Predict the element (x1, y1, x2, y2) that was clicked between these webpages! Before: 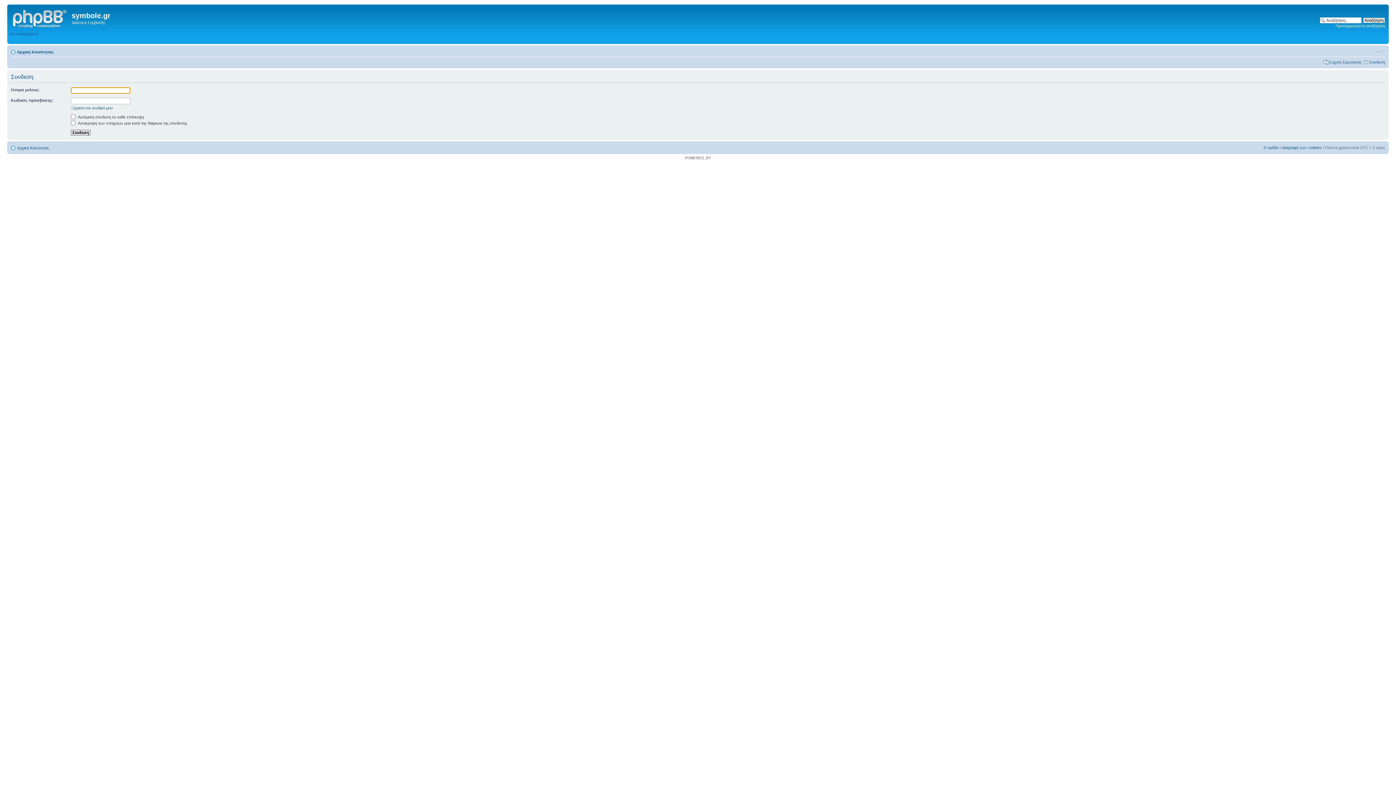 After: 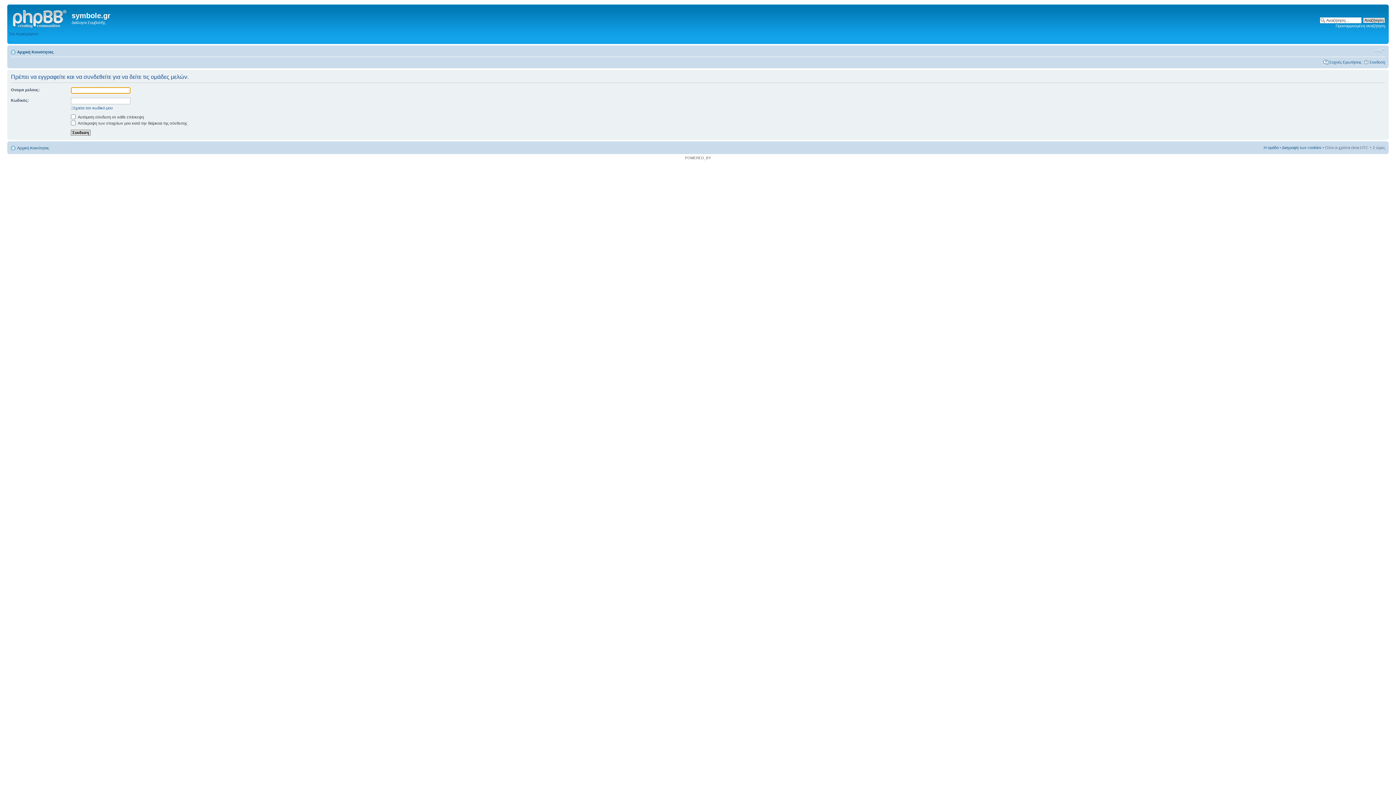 Action: bbox: (1264, 145, 1278, 149) label: Η ομάδα